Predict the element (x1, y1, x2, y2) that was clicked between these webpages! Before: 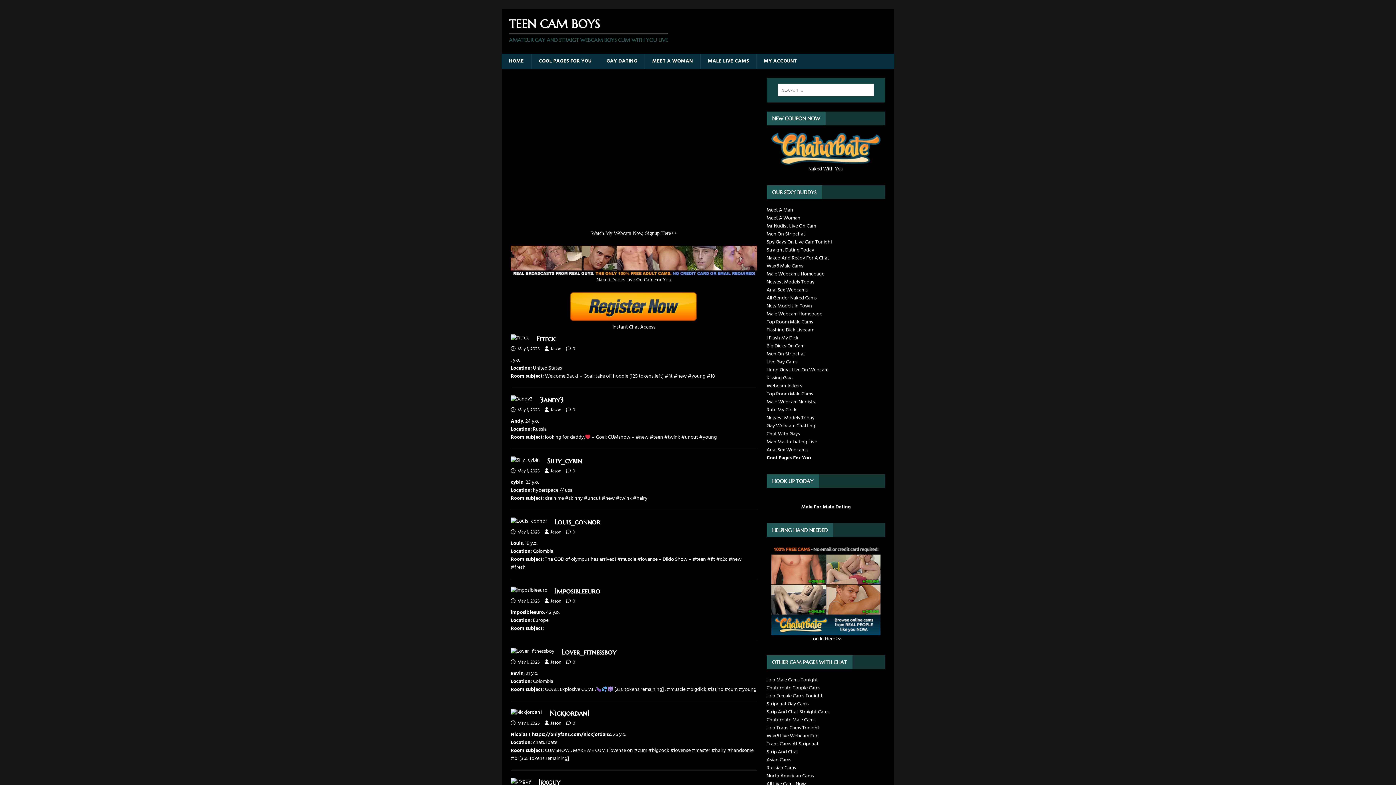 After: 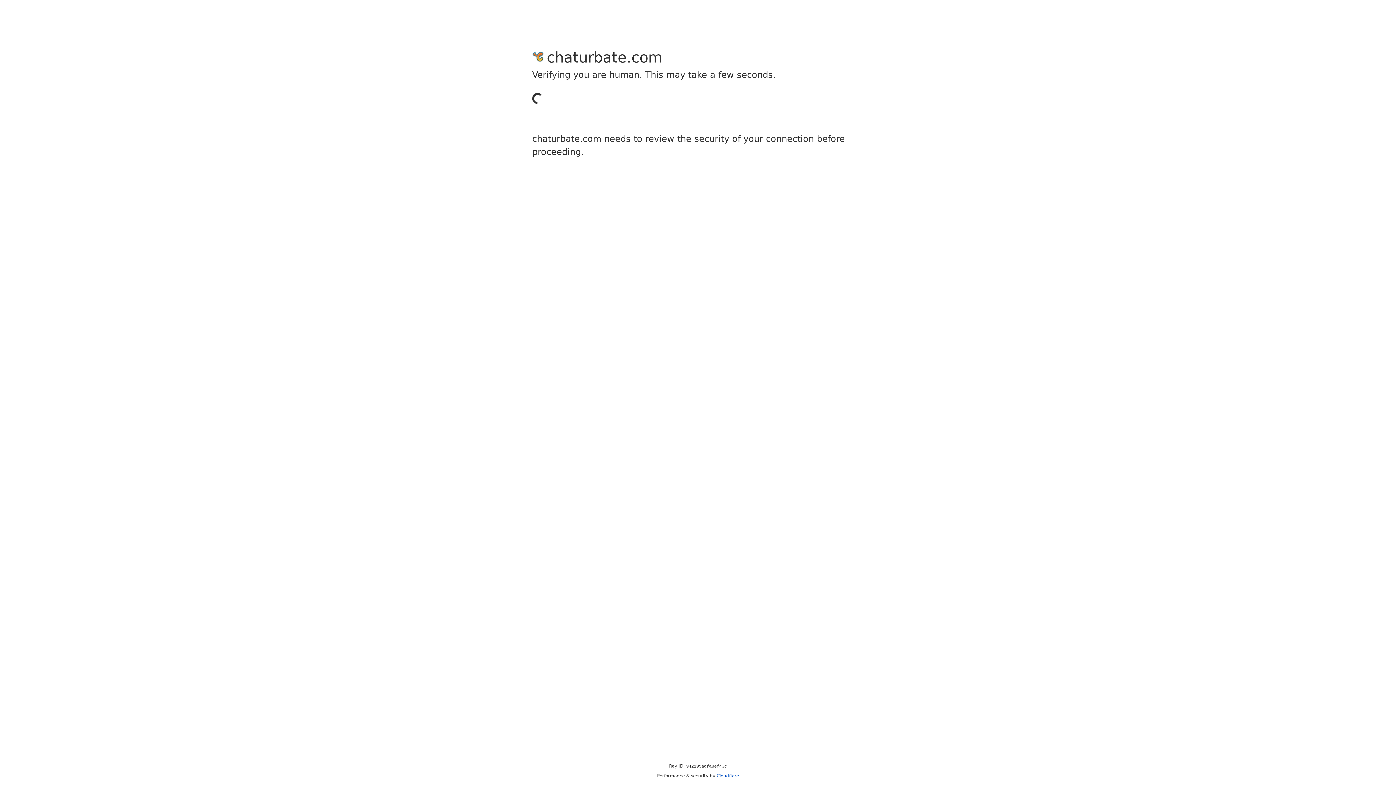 Action: label: Join Female Cams Tonight bbox: (766, 692, 822, 700)